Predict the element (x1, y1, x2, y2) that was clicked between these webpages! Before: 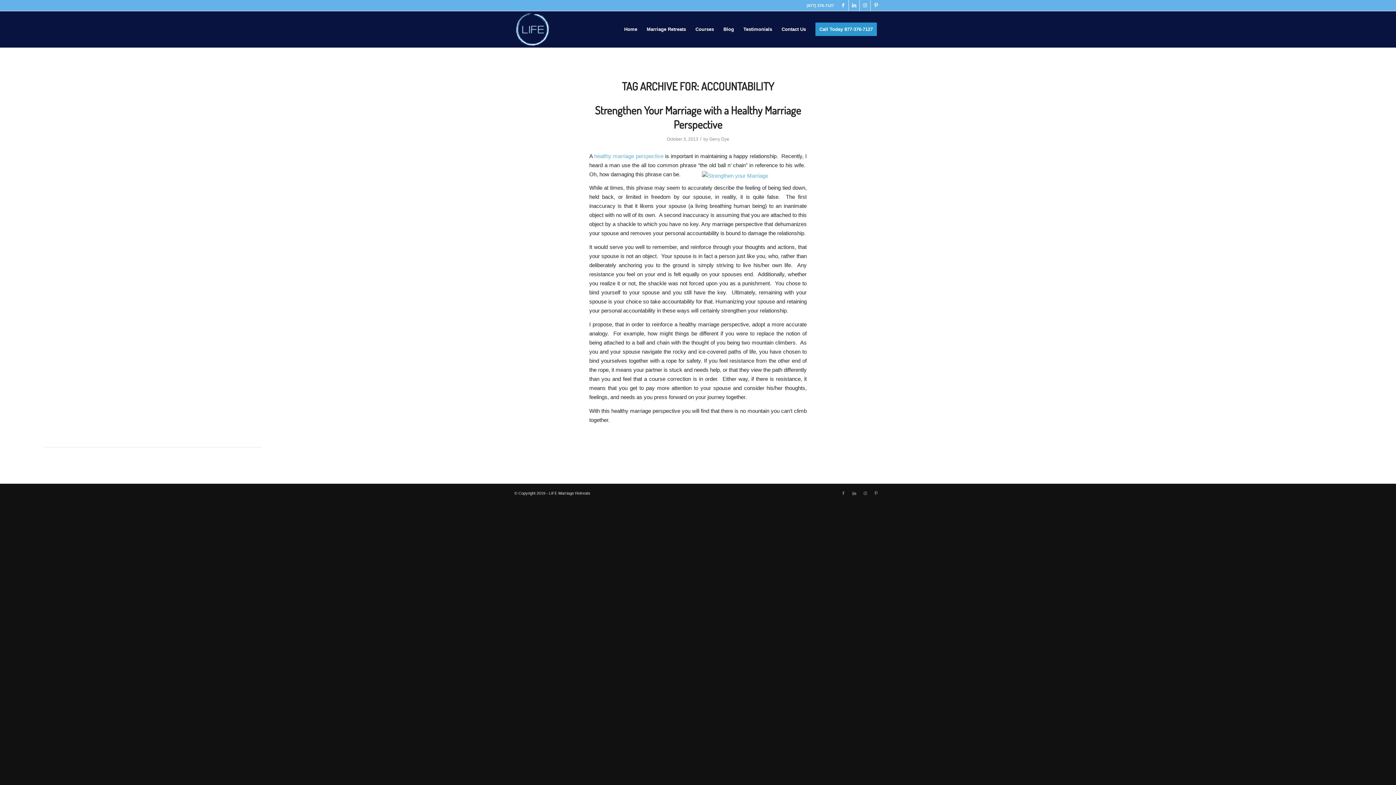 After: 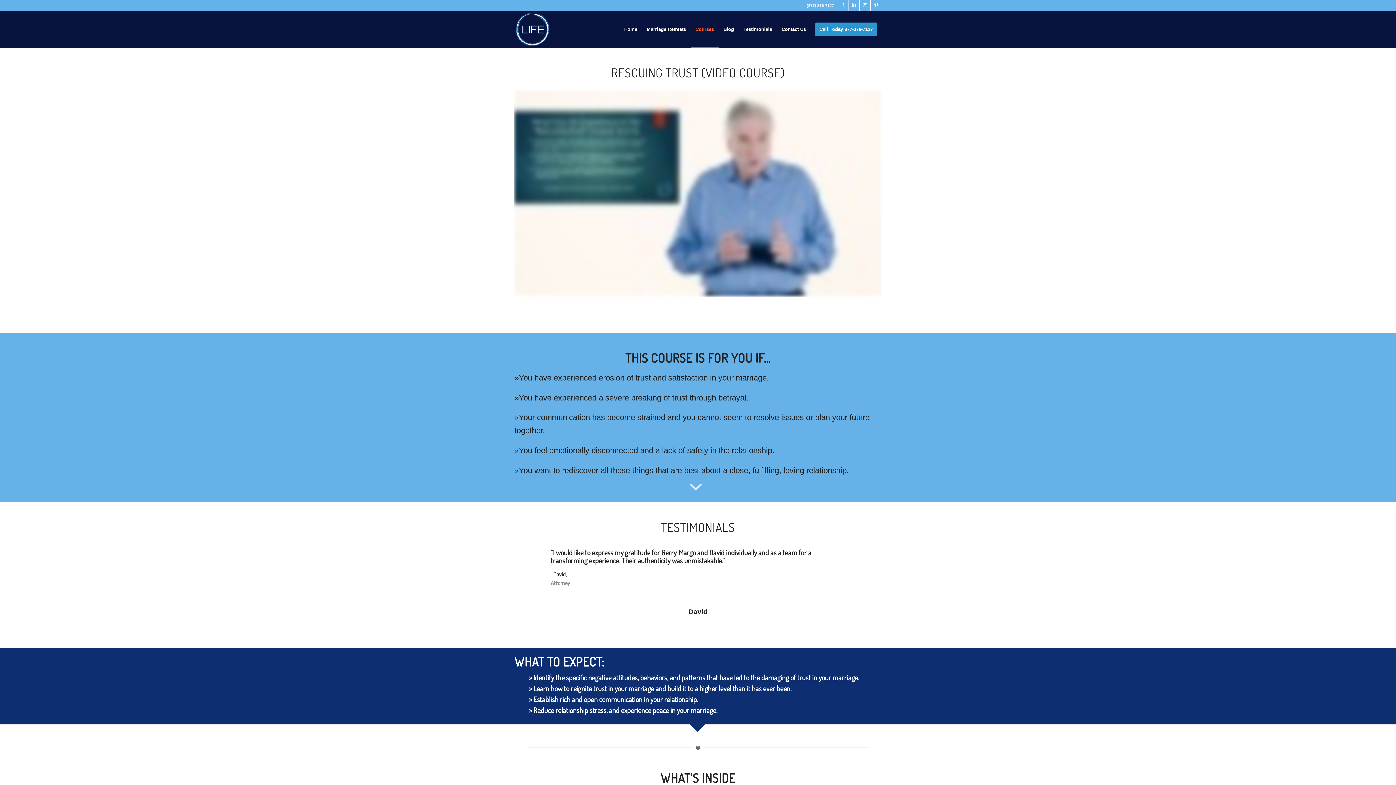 Action: label: Courses bbox: (690, 11, 718, 47)